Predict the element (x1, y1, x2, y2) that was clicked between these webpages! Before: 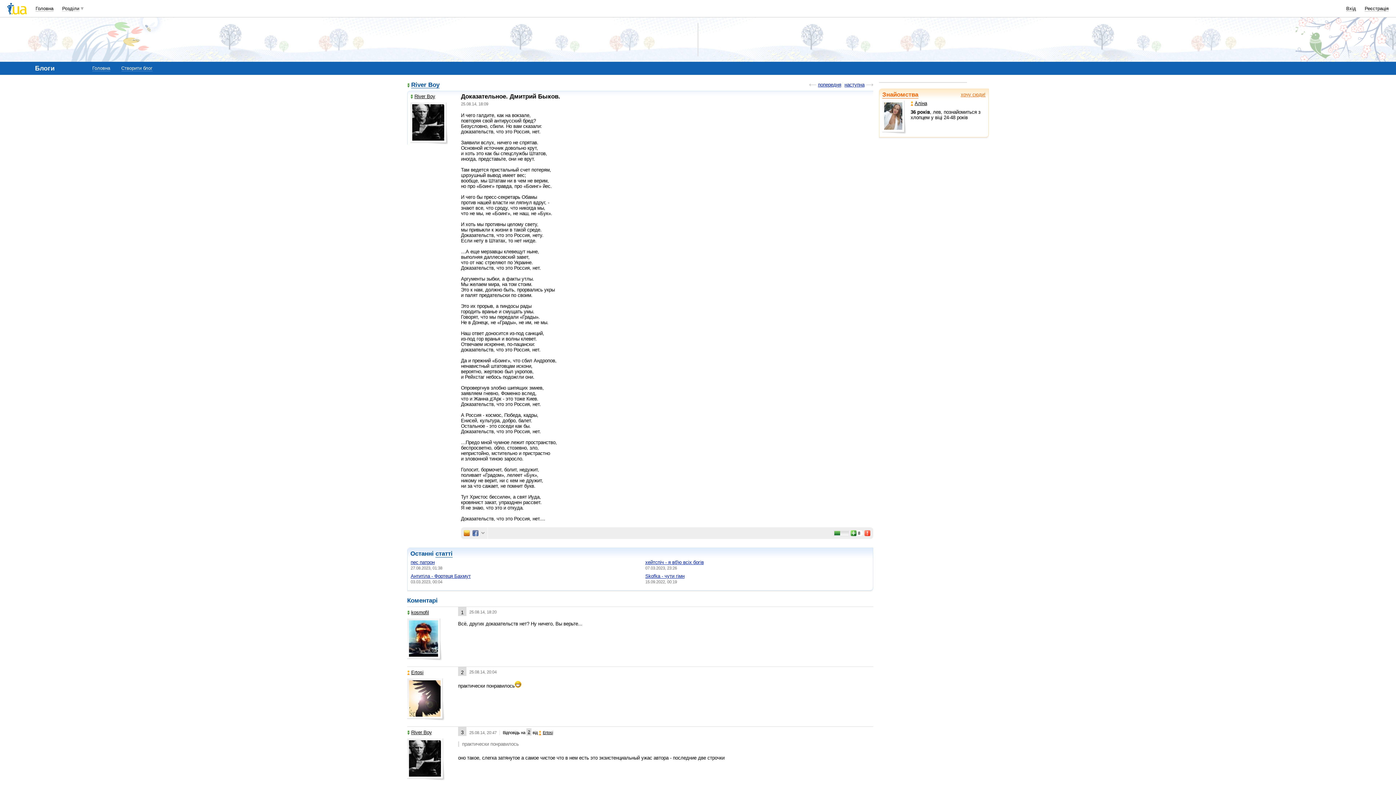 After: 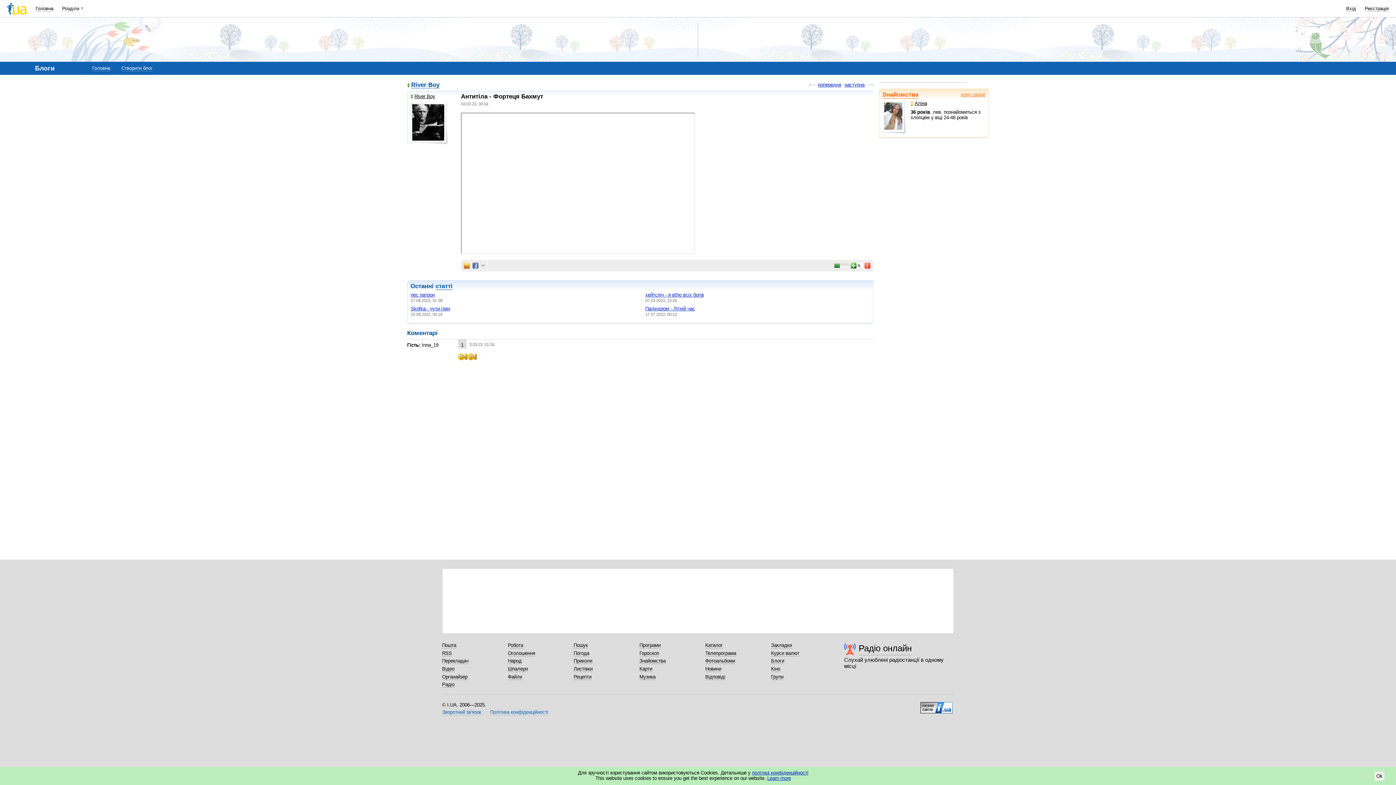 Action: bbox: (410, 573, 470, 579) label: Антитіла - Фортеця Бахмут